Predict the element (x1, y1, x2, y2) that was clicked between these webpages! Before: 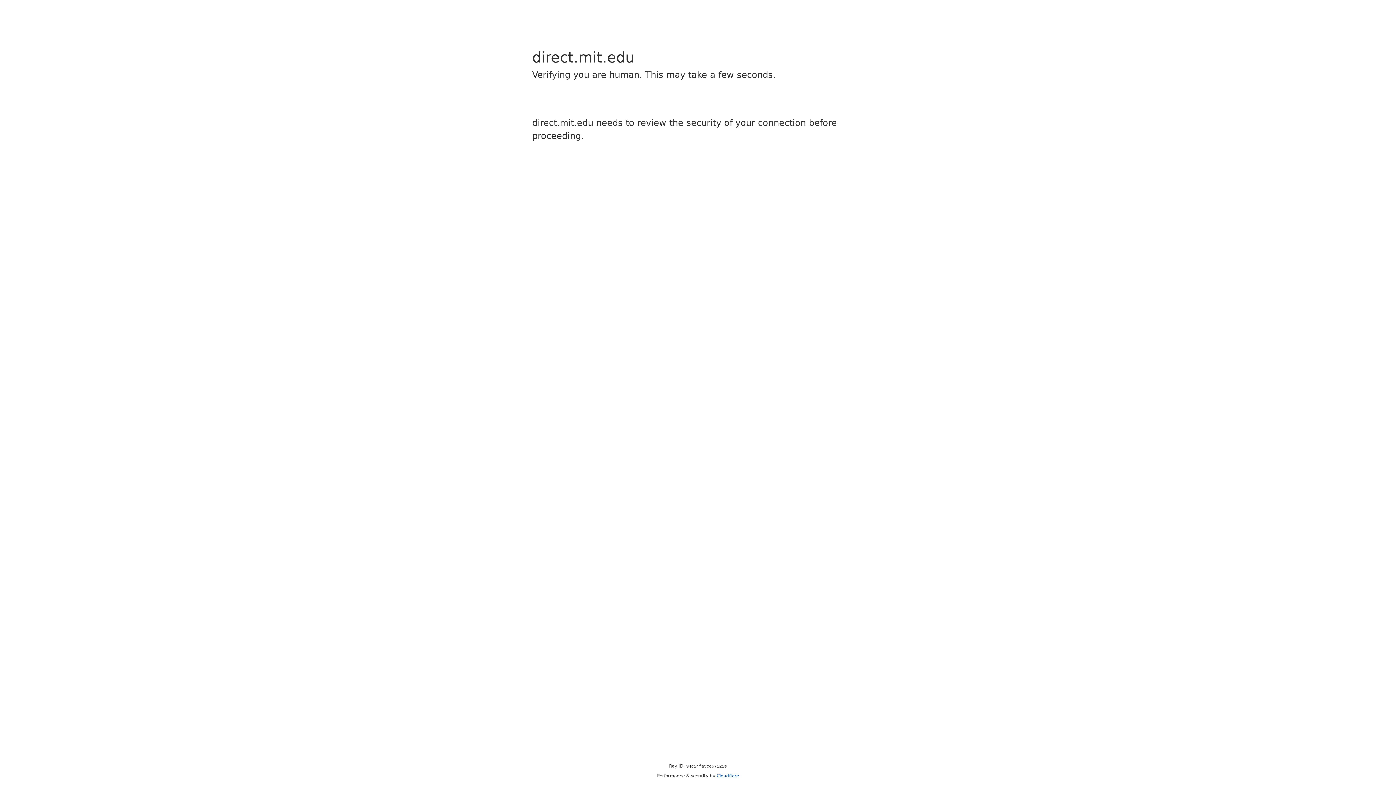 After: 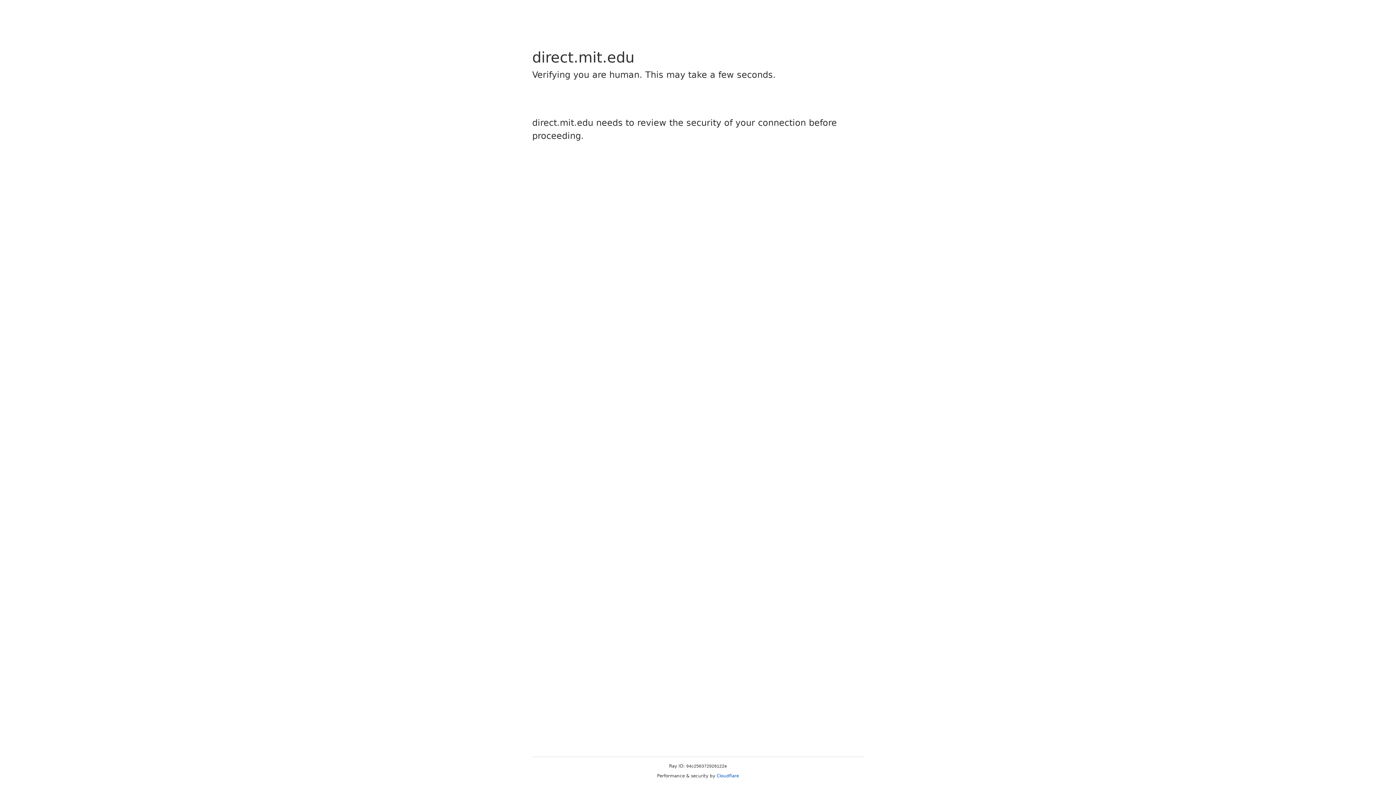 Action: bbox: (716, 773, 739, 778) label: Cloudflare